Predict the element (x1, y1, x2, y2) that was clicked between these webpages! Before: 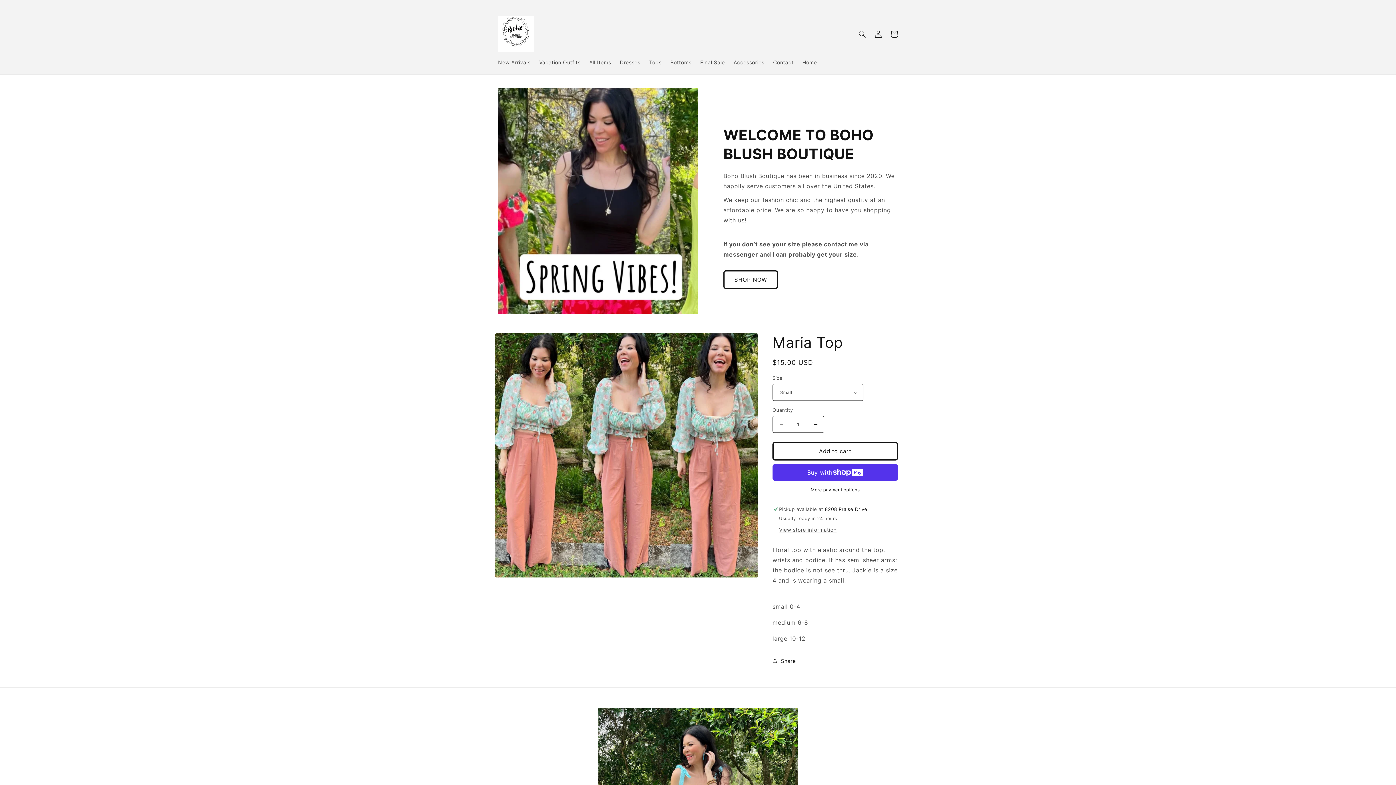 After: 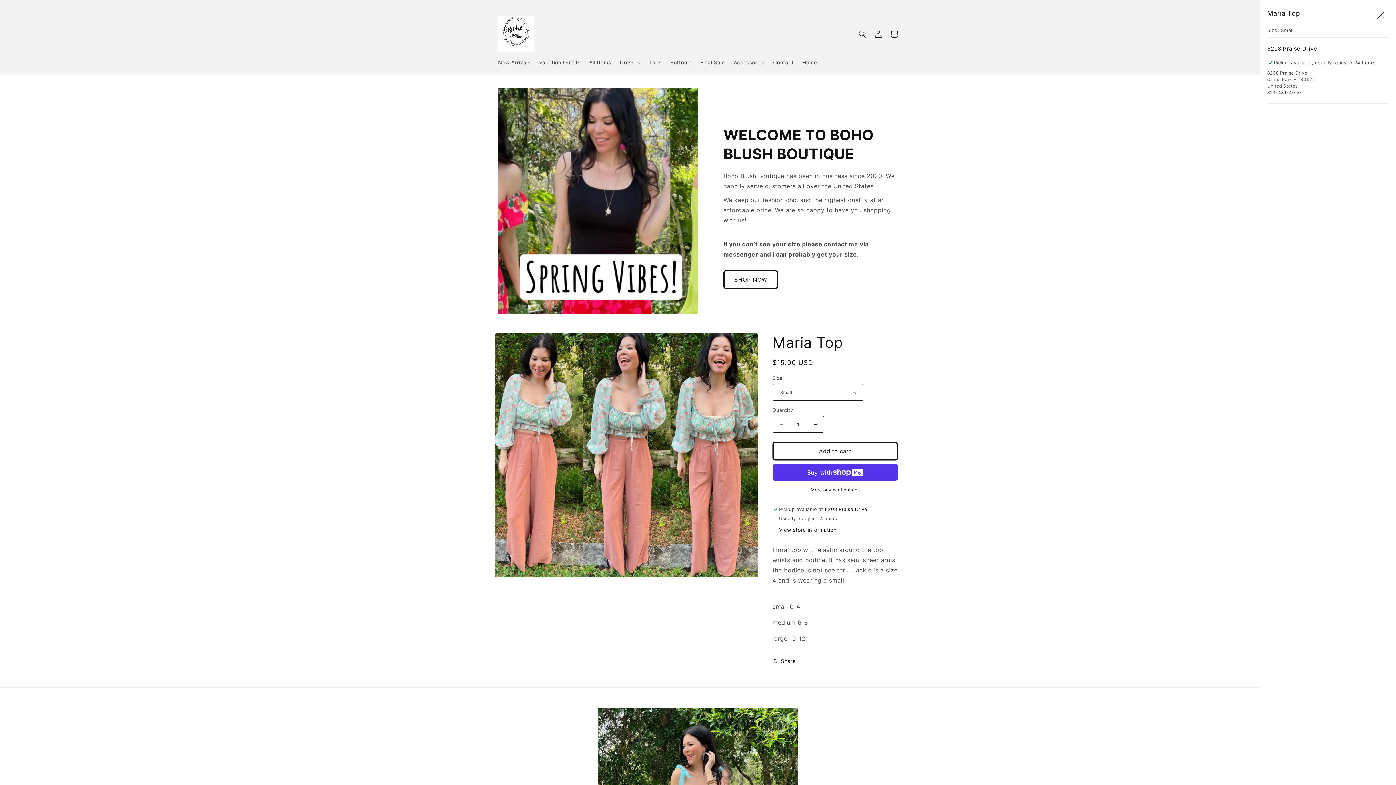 Action: bbox: (779, 526, 836, 533) label: View store information